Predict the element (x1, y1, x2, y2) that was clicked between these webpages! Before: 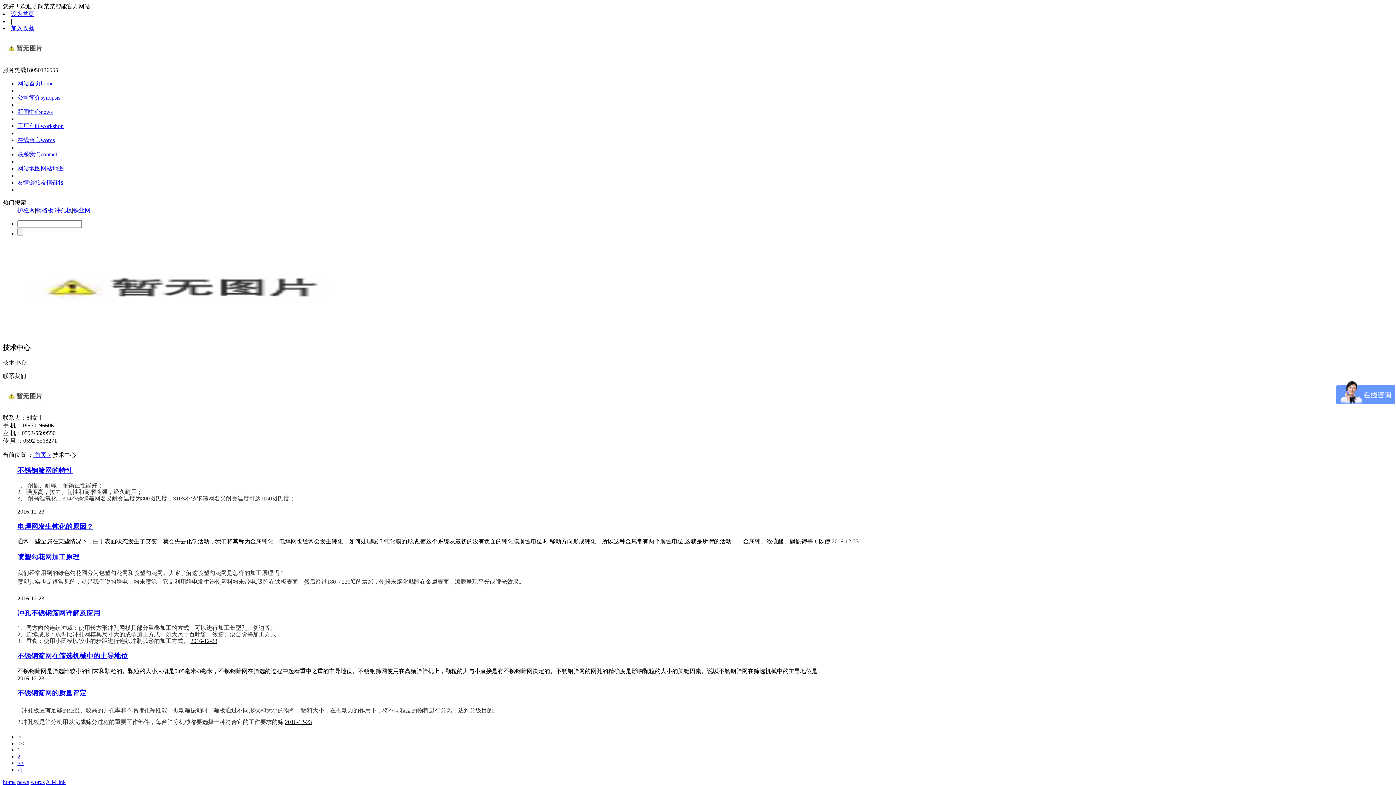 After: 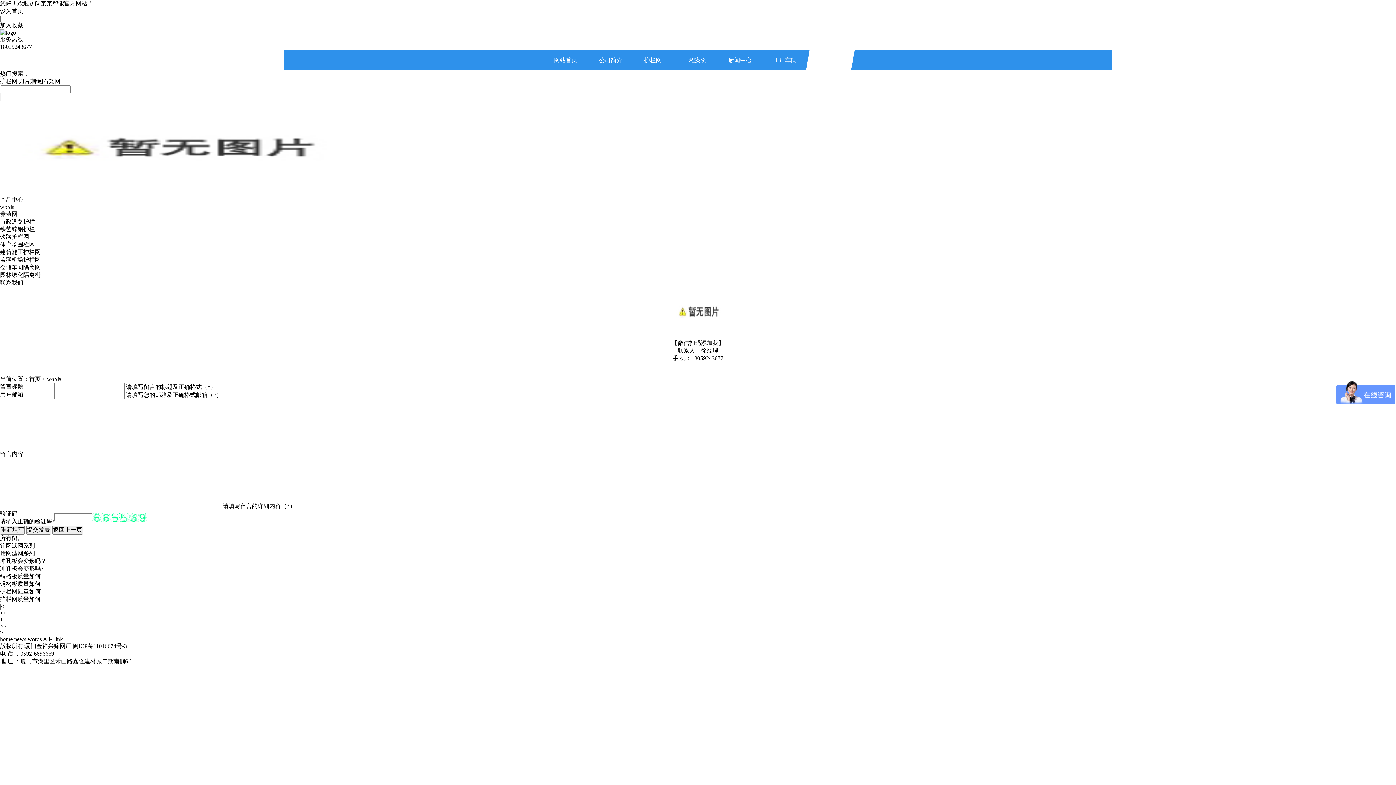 Action: label: 在线留言words bbox: (17, 137, 54, 143)